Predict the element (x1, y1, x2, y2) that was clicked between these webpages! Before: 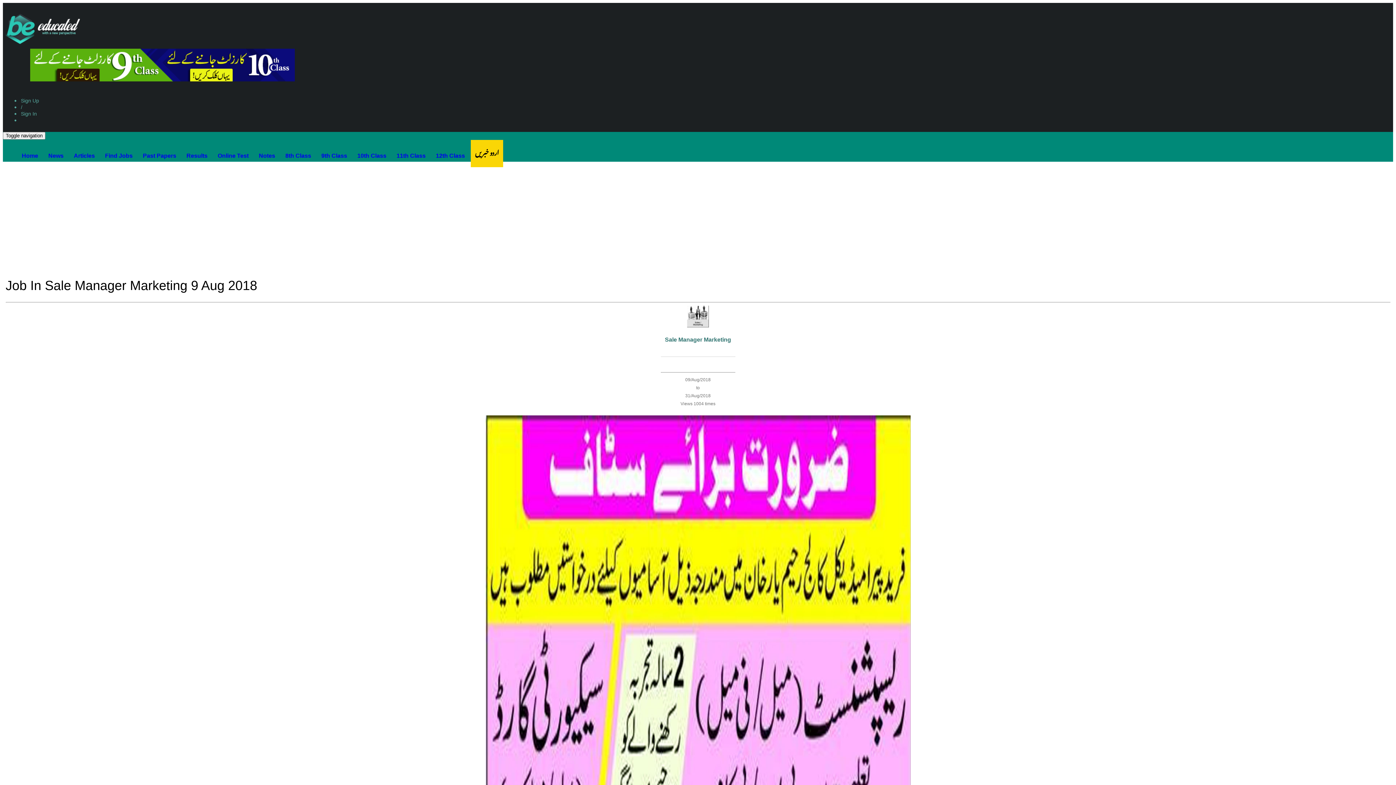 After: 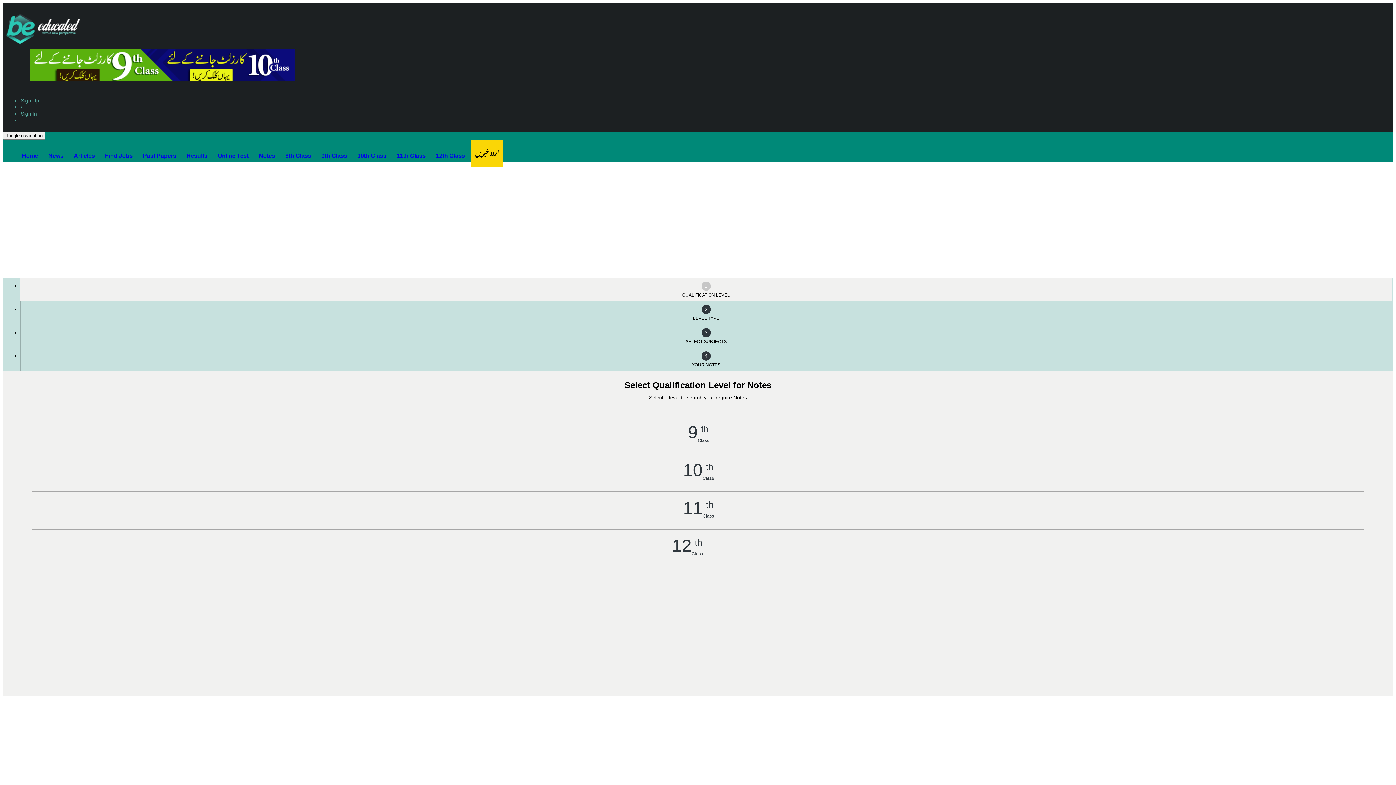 Action: label: Notes bbox: (254, 147, 279, 164)